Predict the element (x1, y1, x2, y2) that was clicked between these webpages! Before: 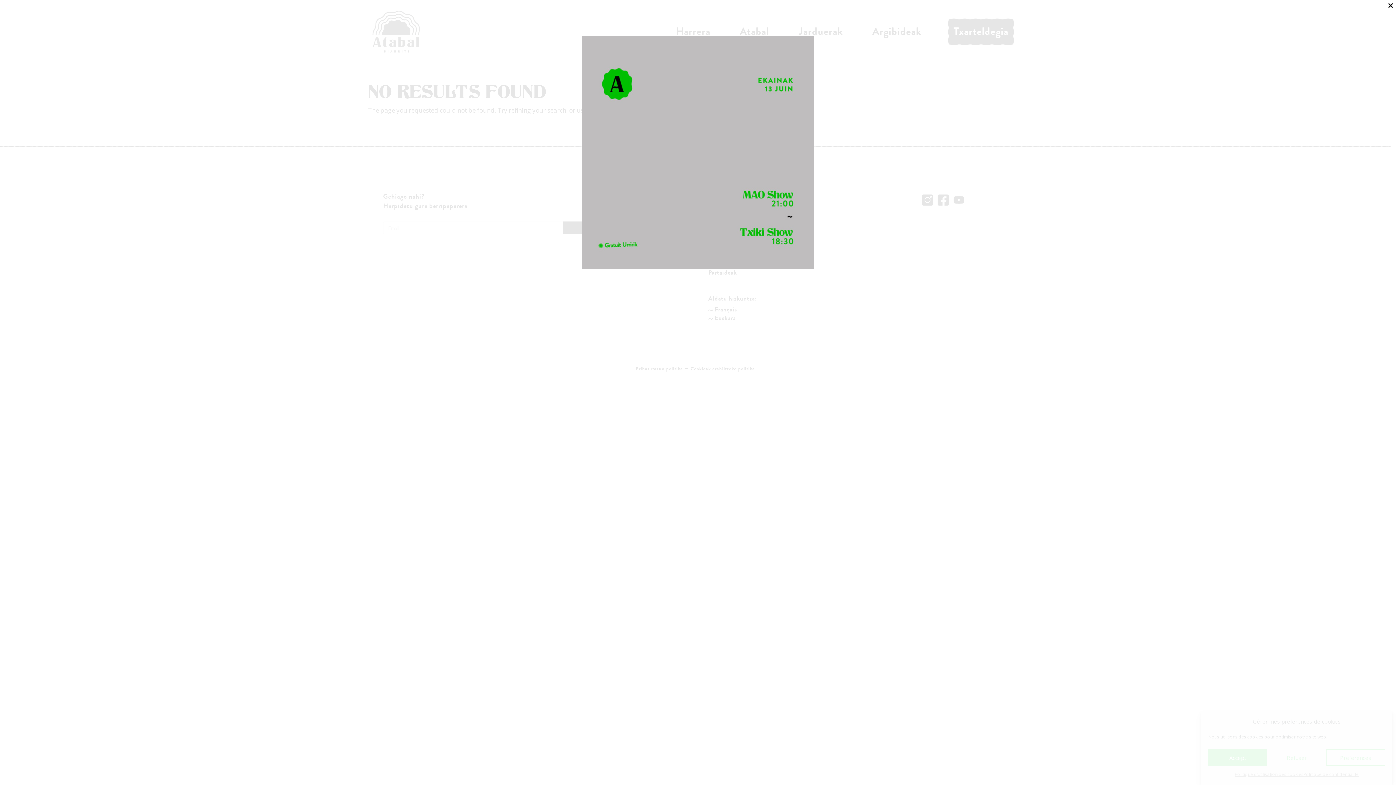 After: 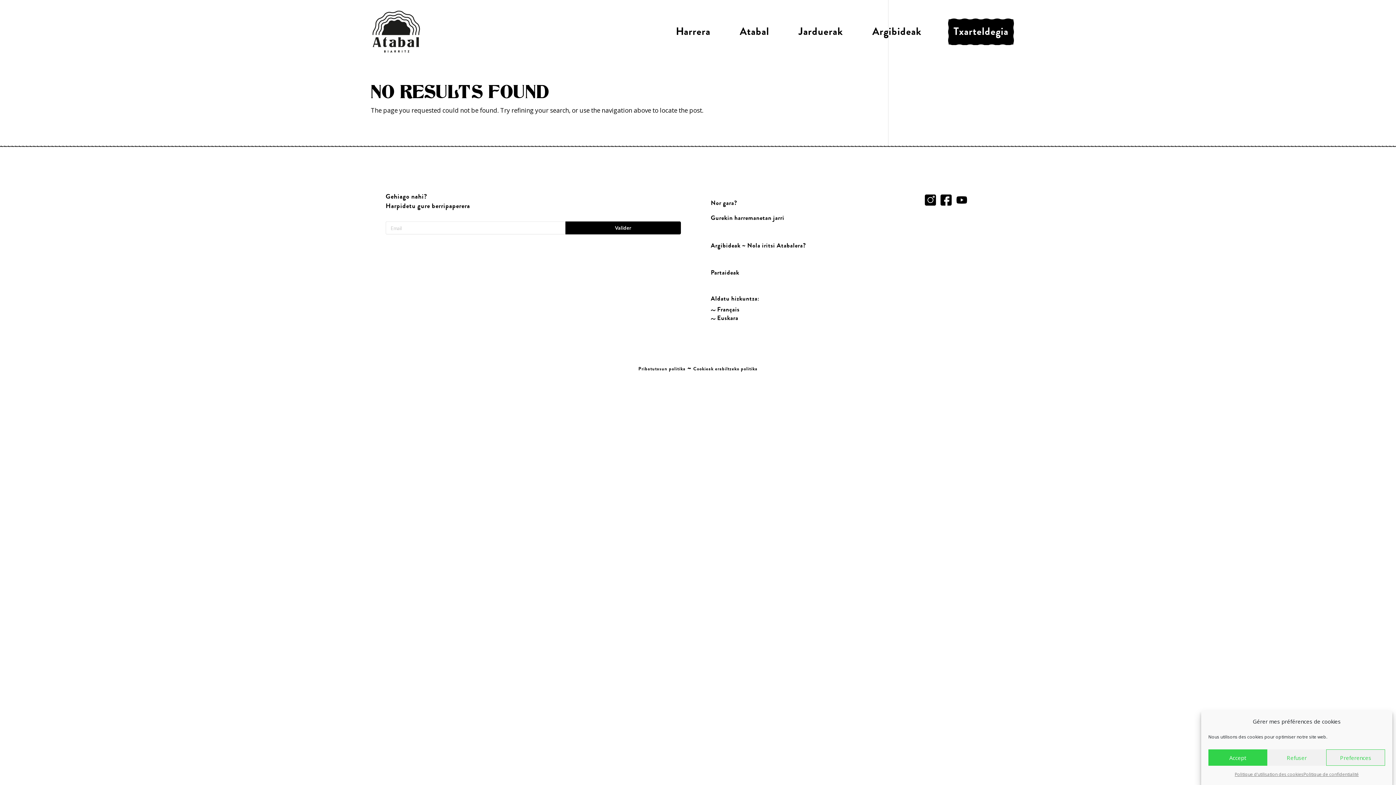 Action: bbox: (1385, 0, 1396, 10) label: Close